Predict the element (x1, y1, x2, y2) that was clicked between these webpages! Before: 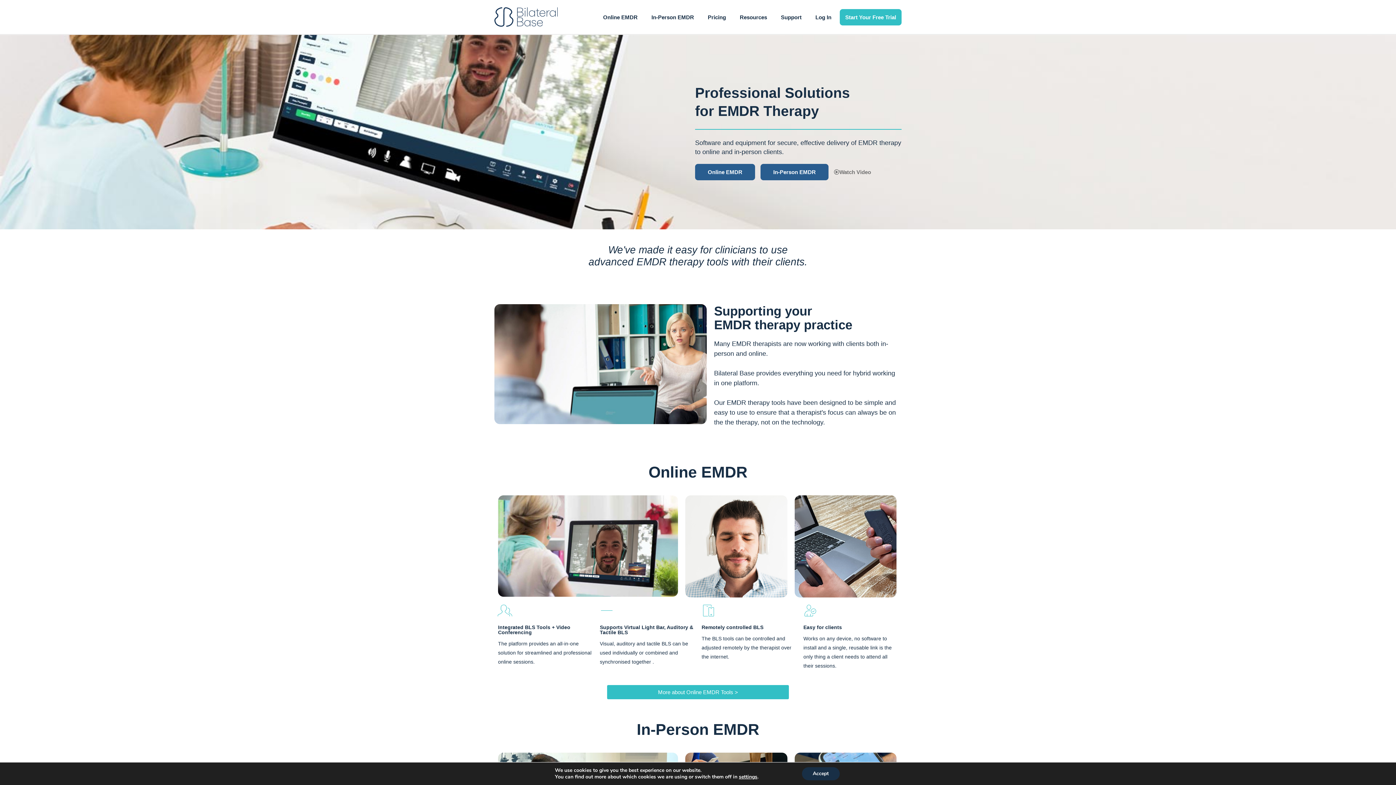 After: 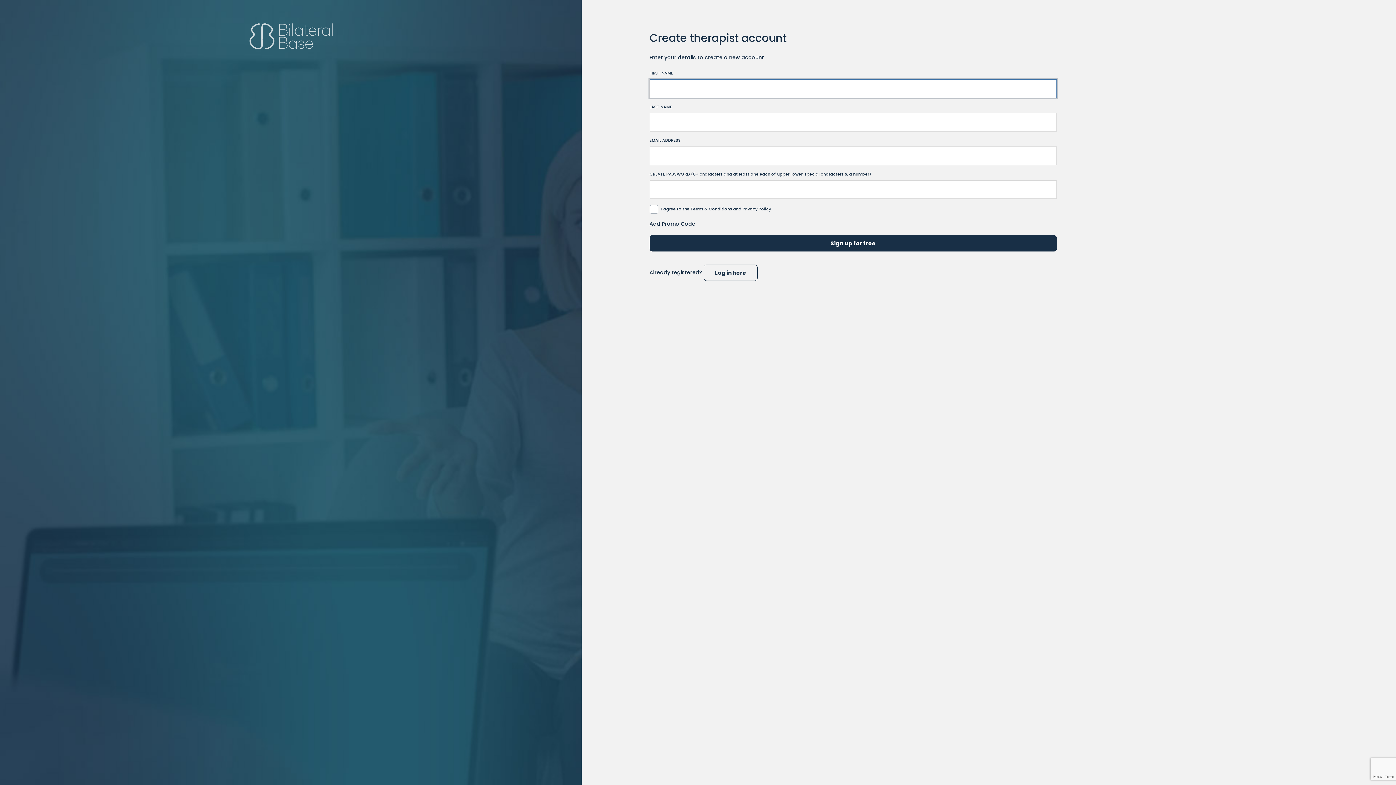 Action: bbox: (839, 8, 901, 25) label: Start Your Free Trial